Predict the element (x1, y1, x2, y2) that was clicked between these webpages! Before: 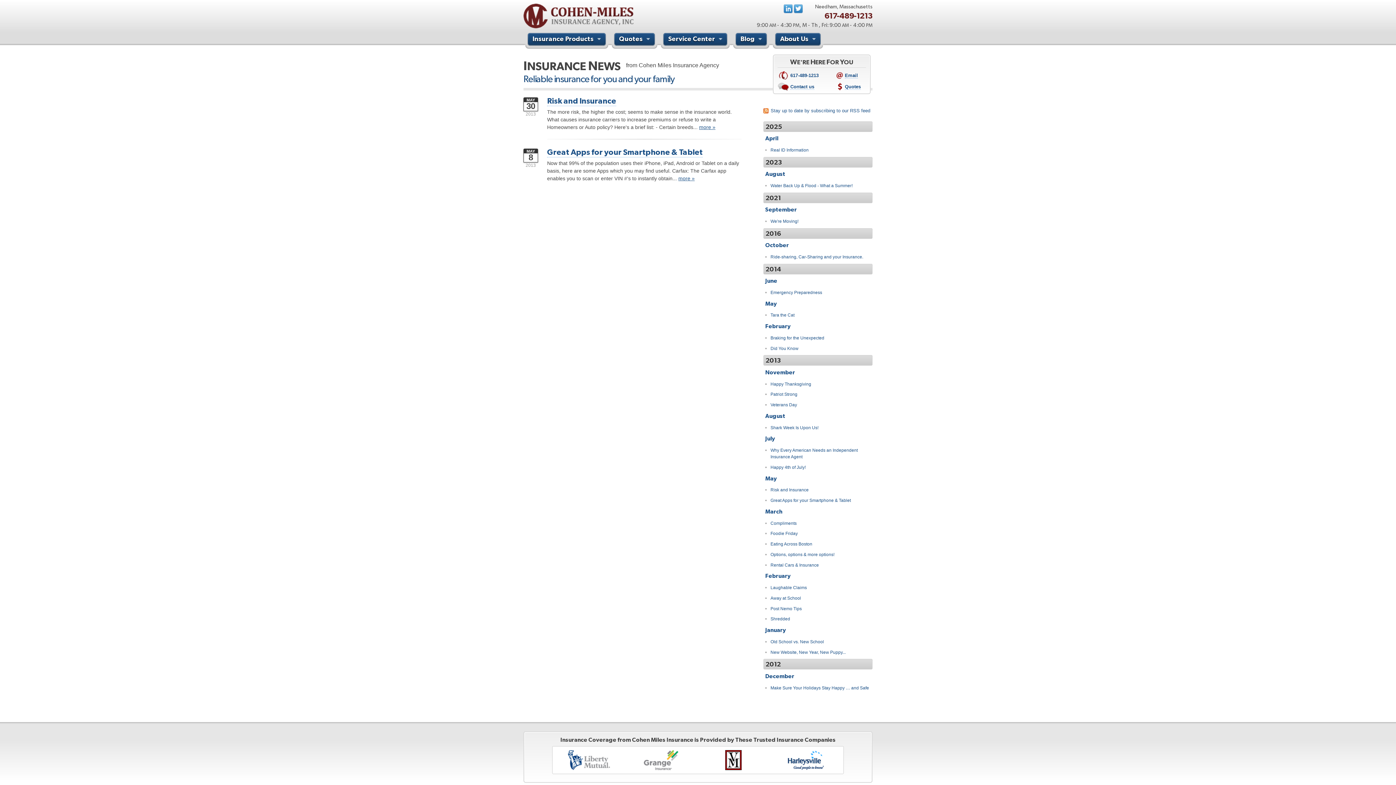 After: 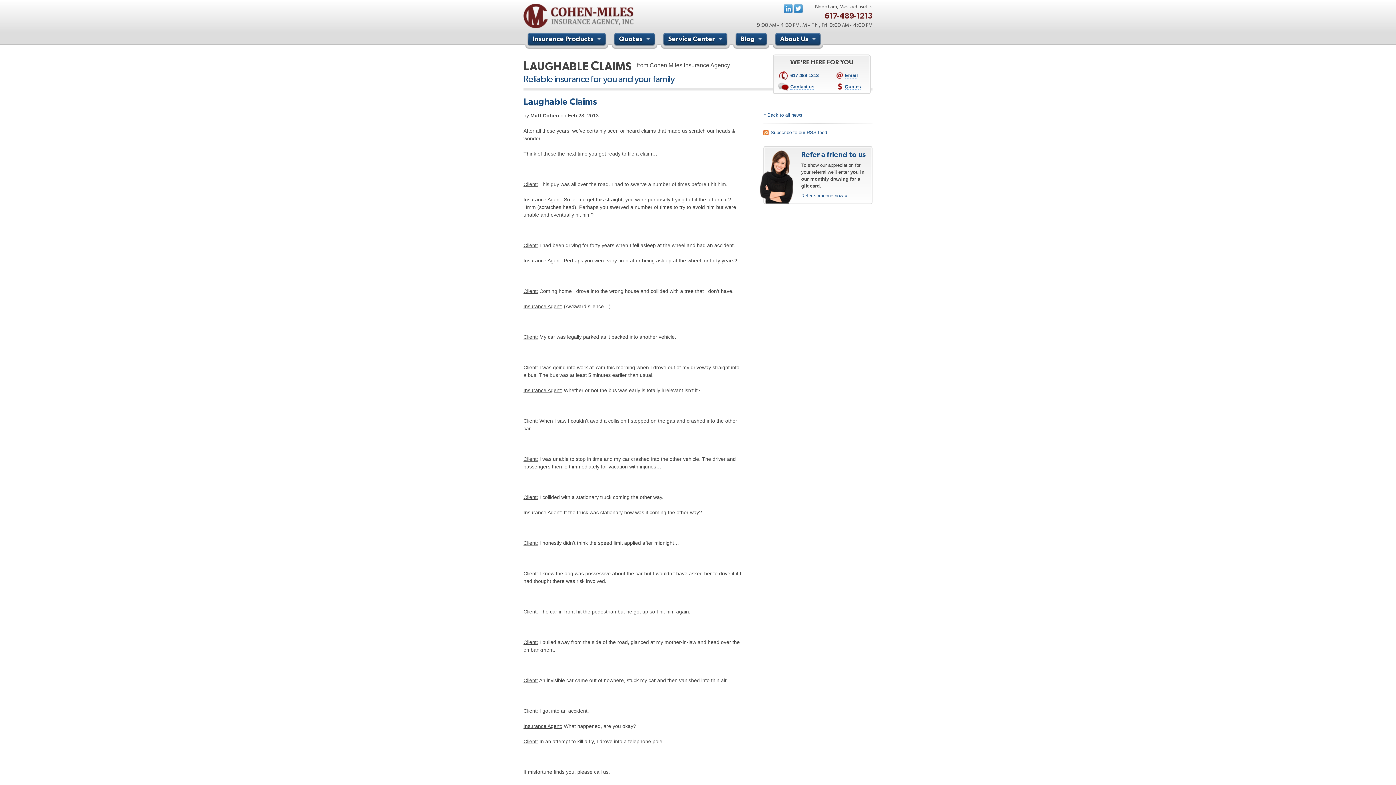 Action: bbox: (770, 584, 872, 591) label: Laughable Claims